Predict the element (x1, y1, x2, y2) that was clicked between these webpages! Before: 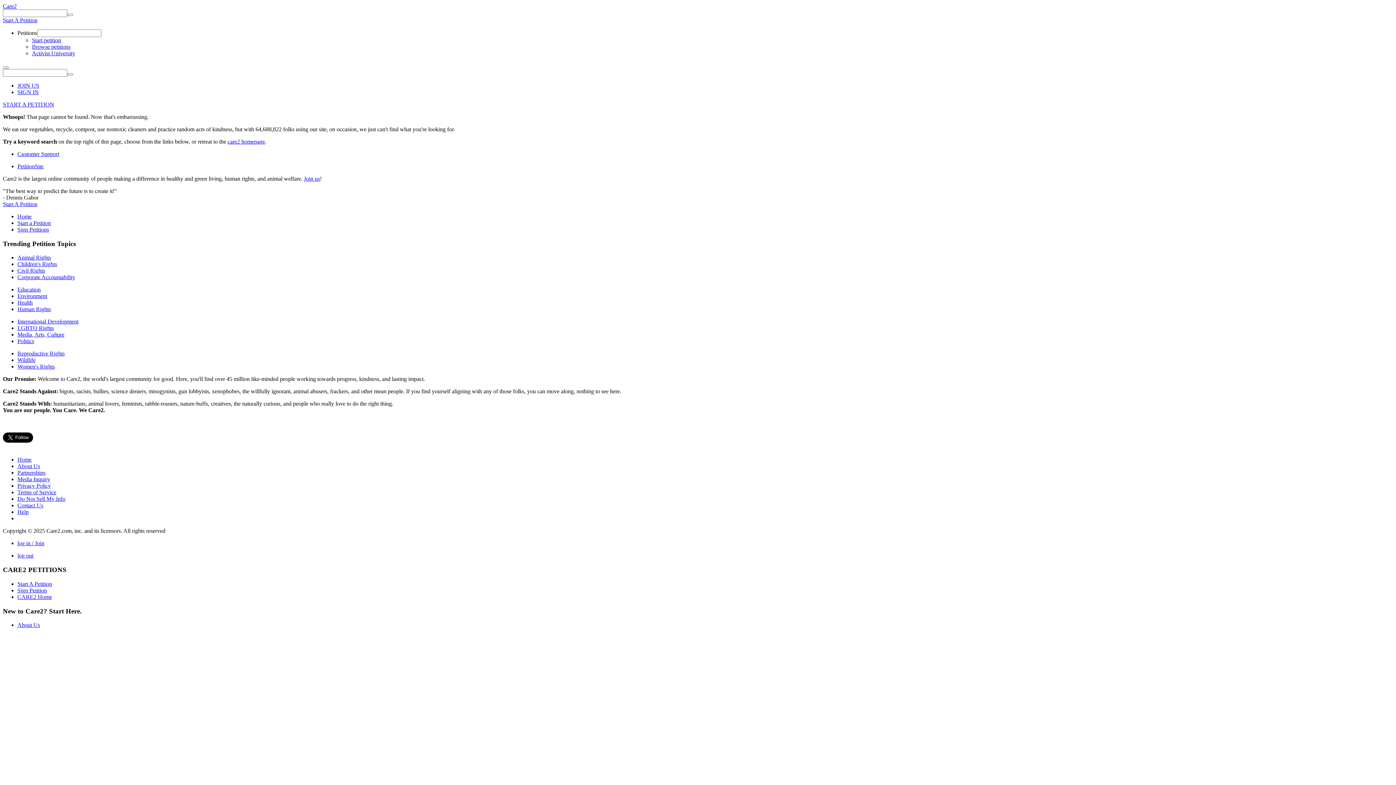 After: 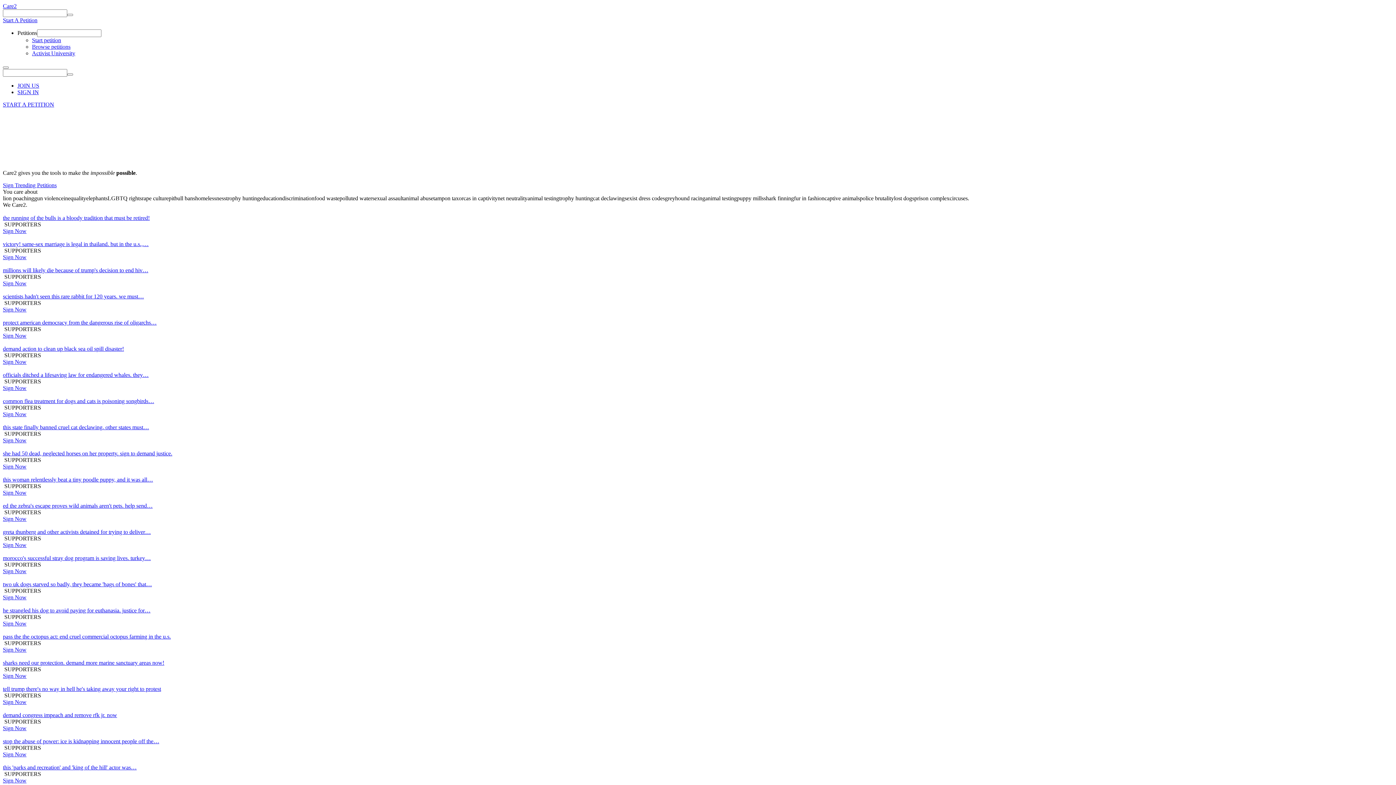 Action: bbox: (17, 213, 31, 219) label: Home